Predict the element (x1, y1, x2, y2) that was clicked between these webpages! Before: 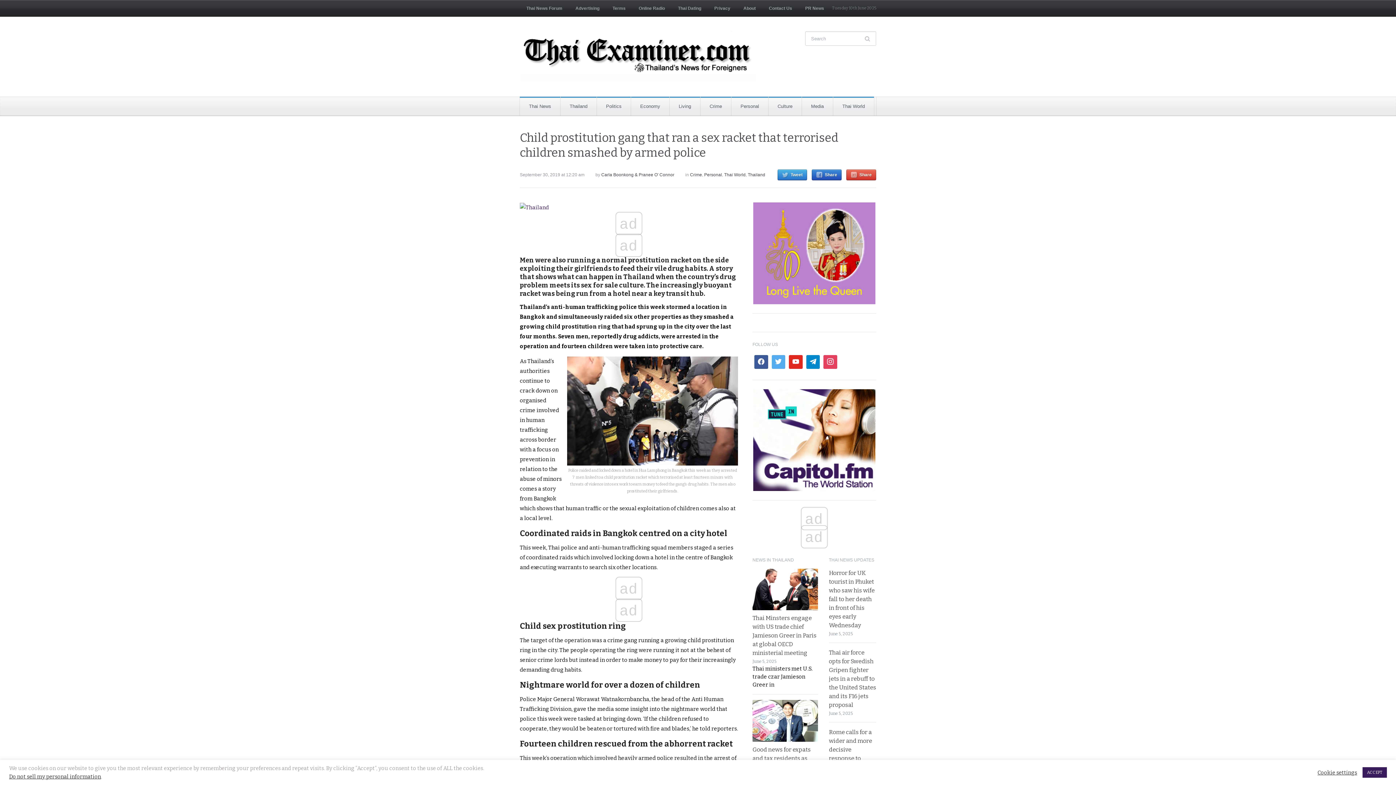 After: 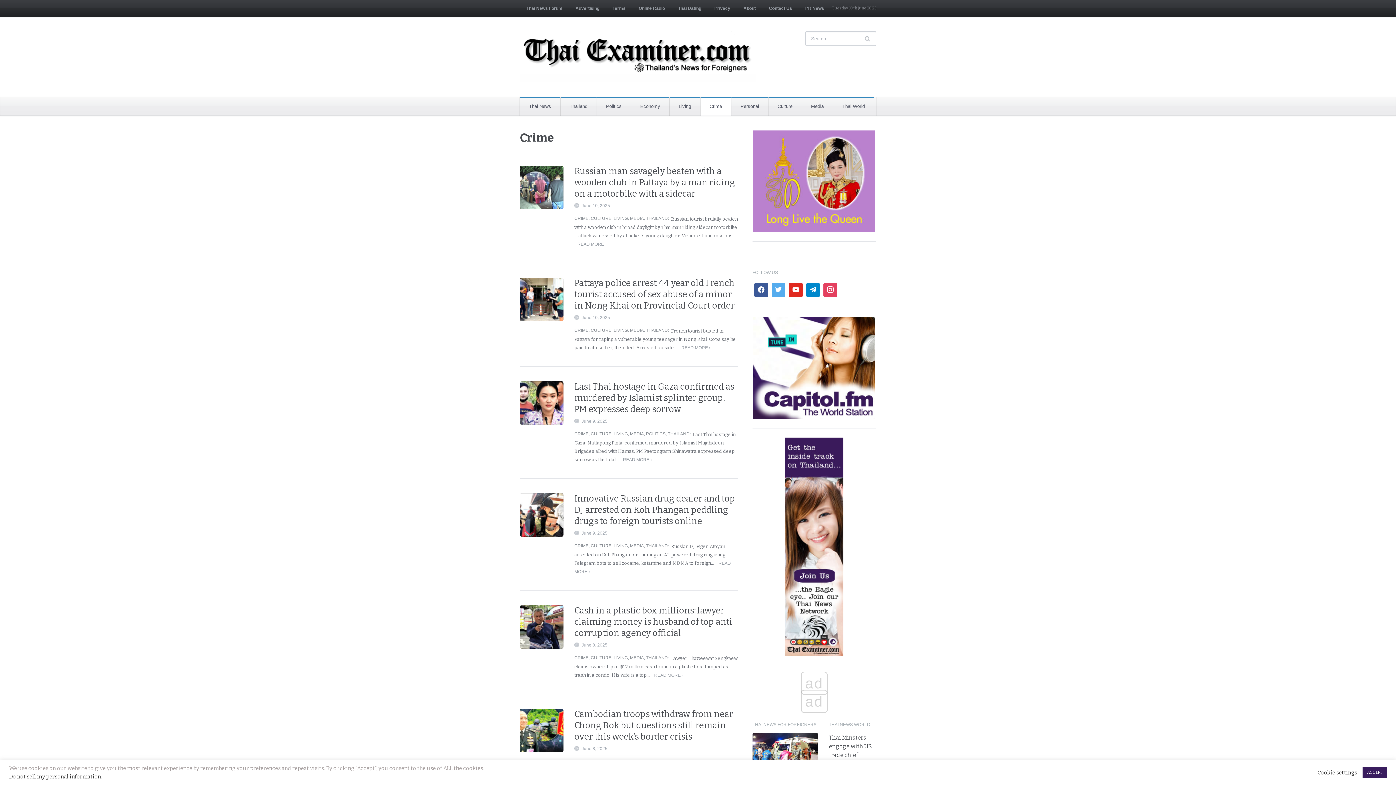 Action: bbox: (700, 96, 731, 115) label: Crime